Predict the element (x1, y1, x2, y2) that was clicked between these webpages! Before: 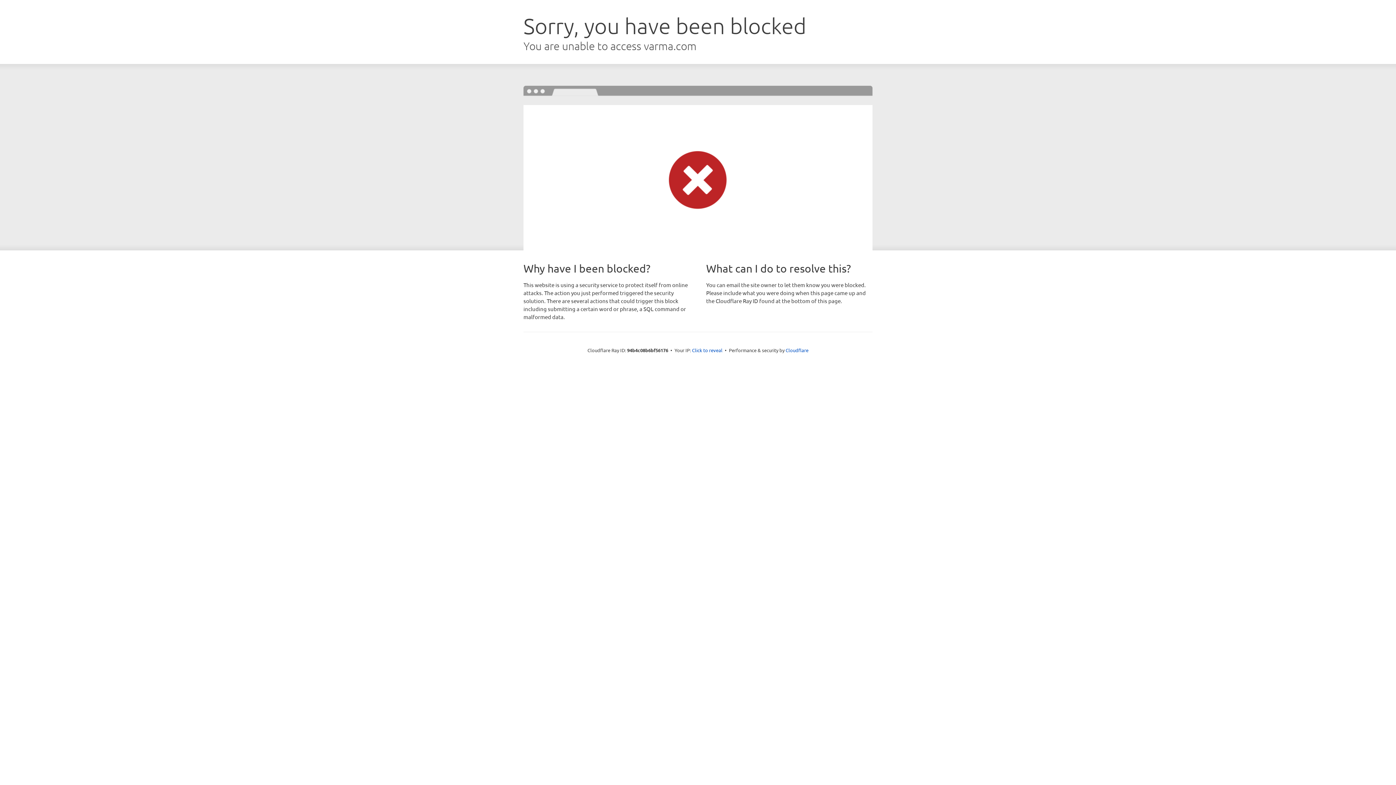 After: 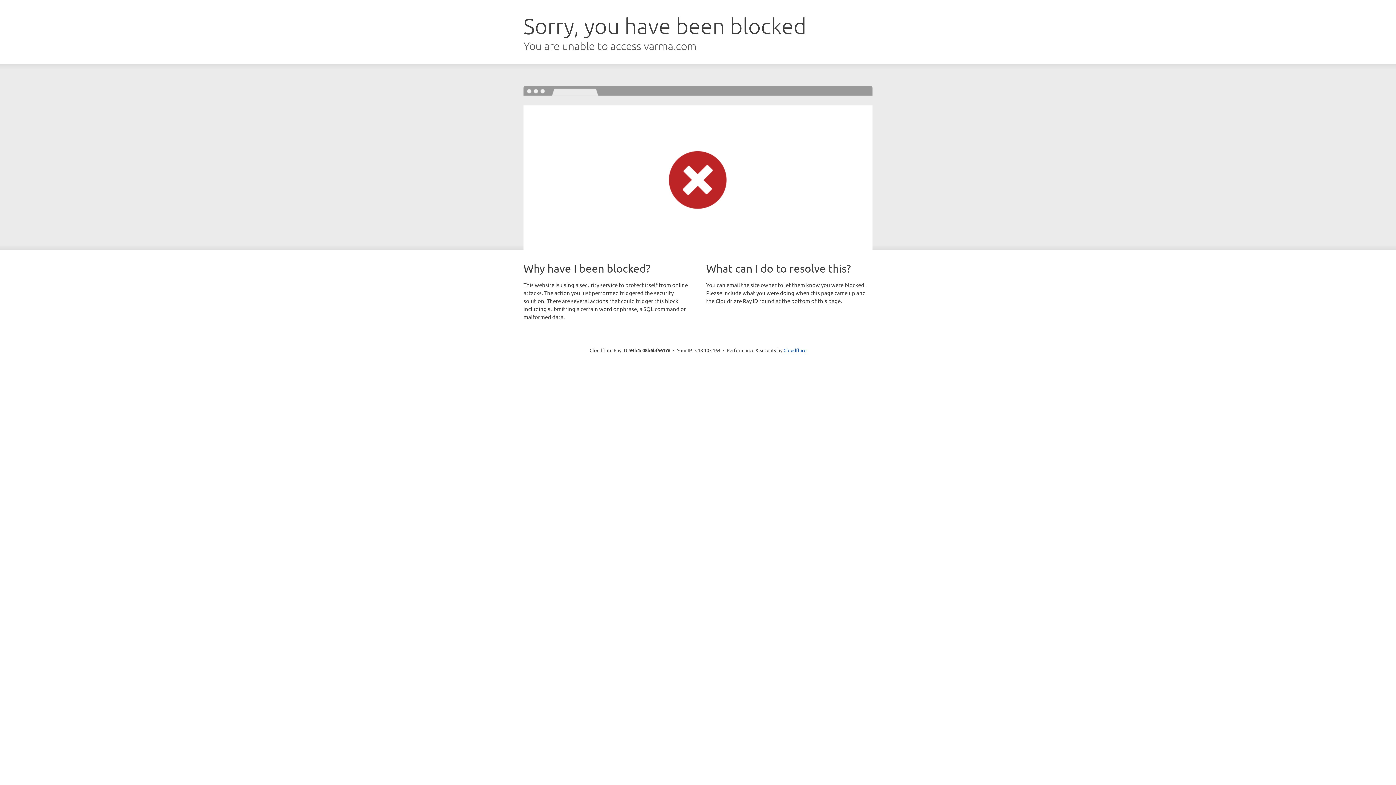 Action: label: Click to reveal bbox: (692, 346, 722, 353)